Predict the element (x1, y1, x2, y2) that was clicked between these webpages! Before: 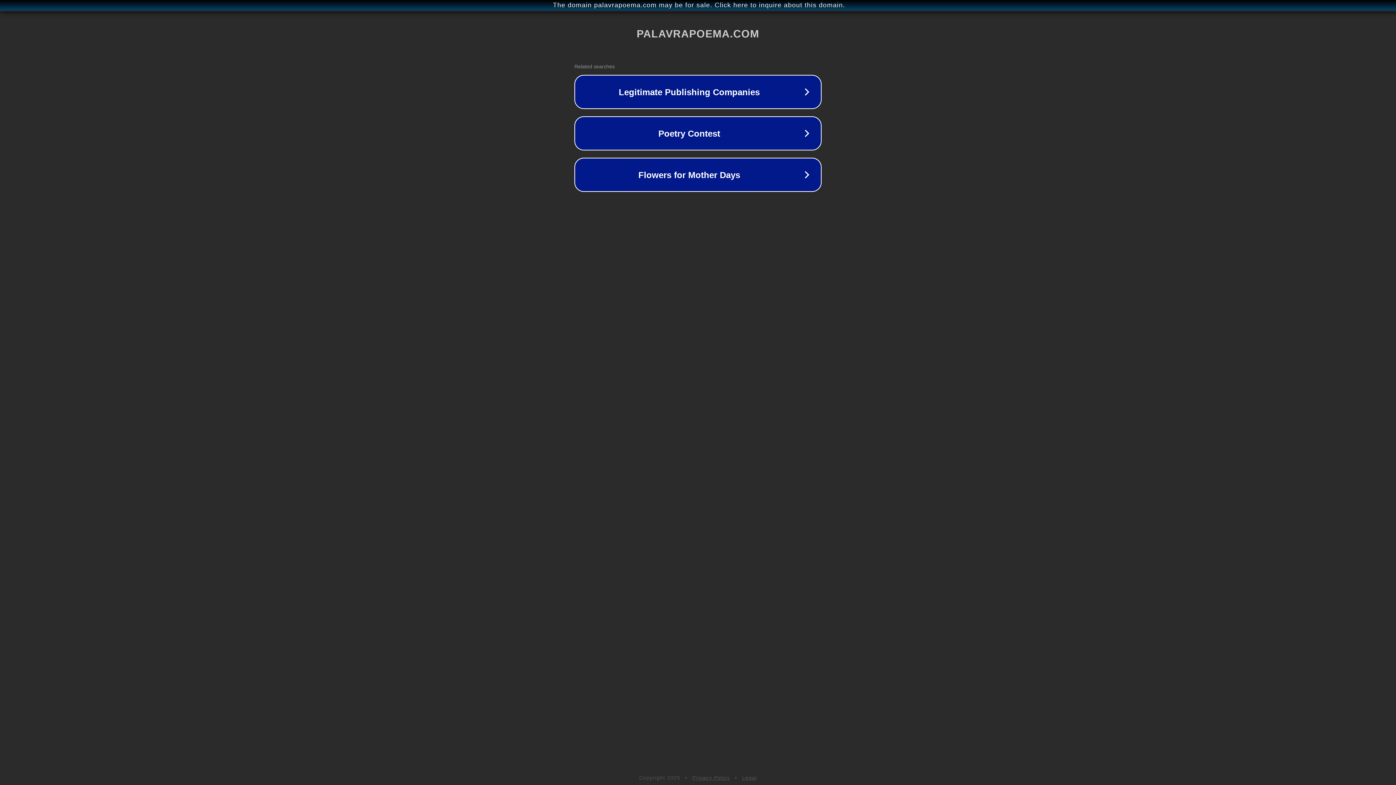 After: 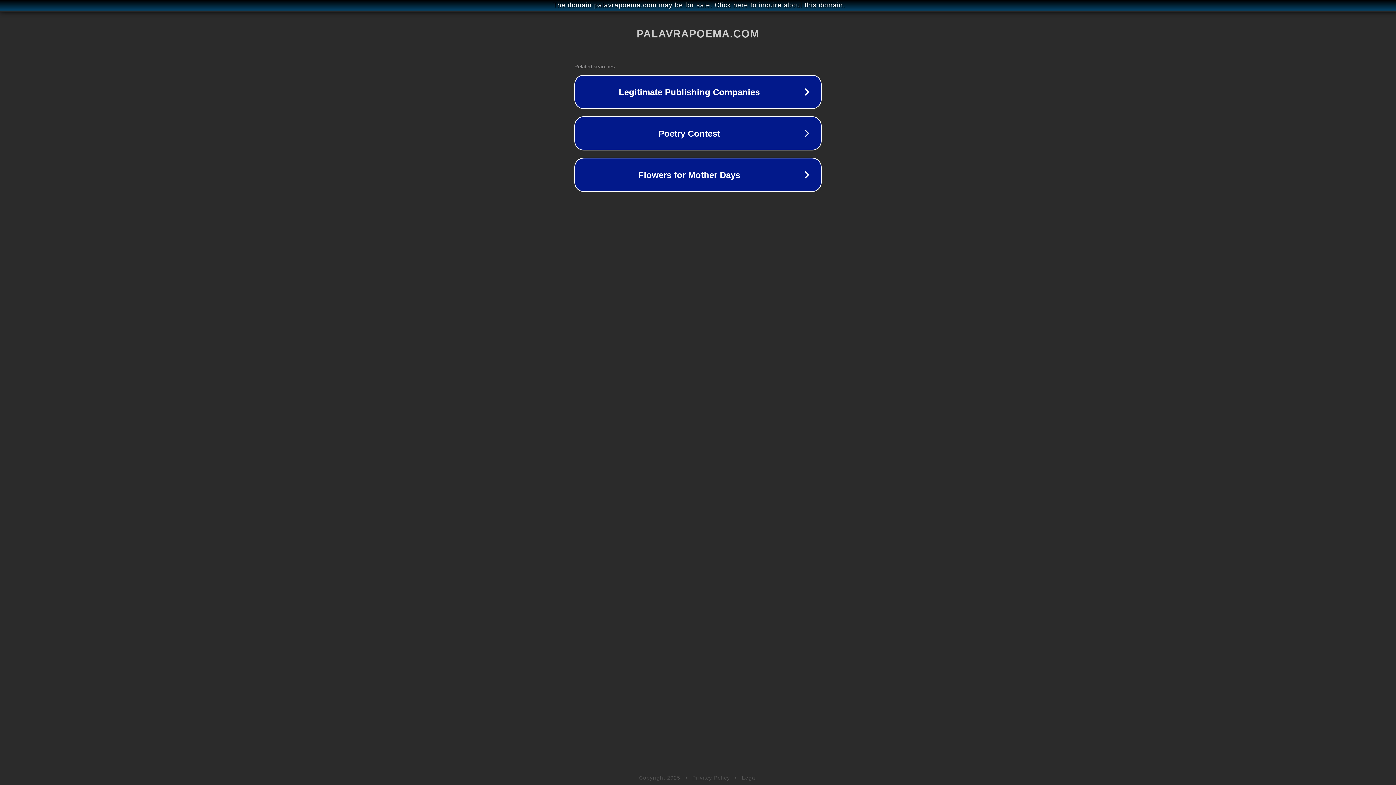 Action: bbox: (742, 775, 757, 781) label: Legal